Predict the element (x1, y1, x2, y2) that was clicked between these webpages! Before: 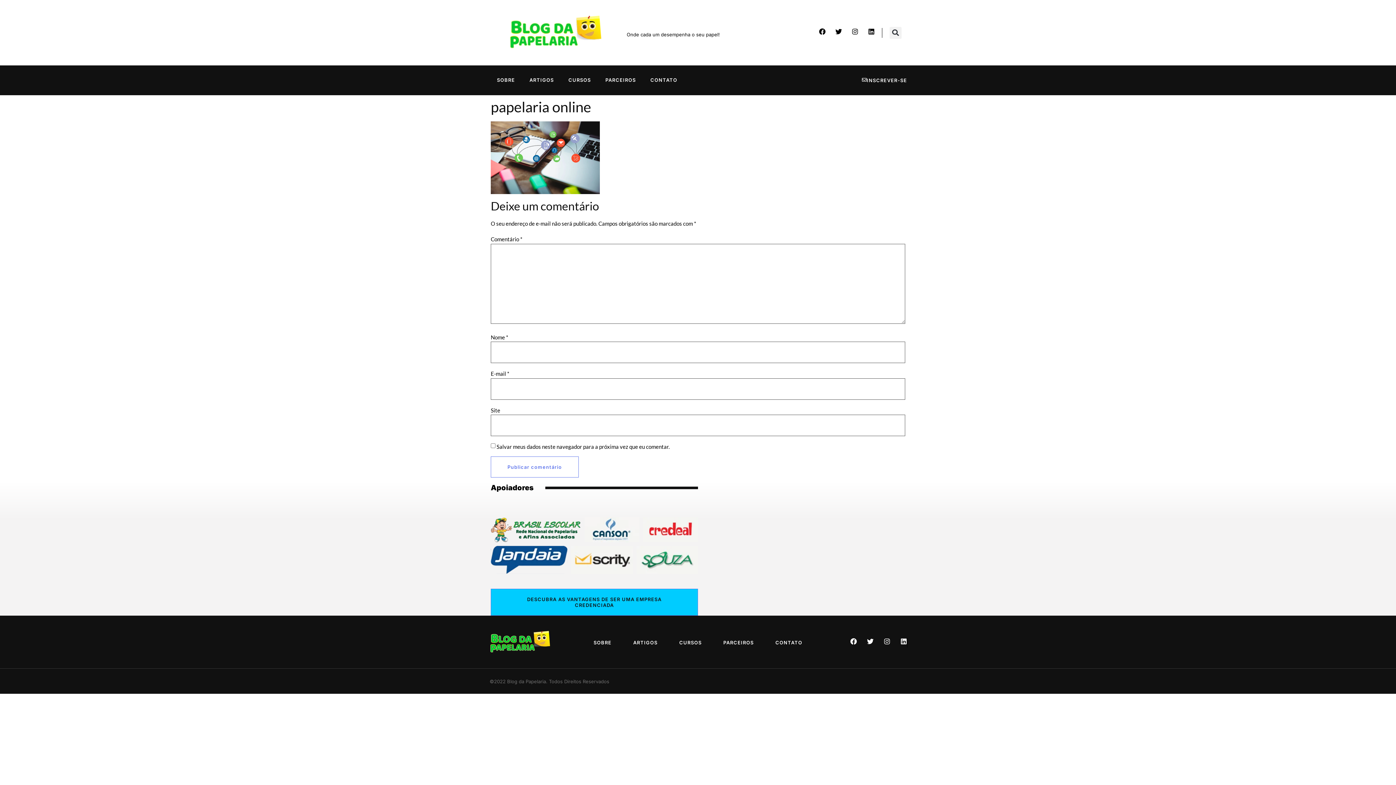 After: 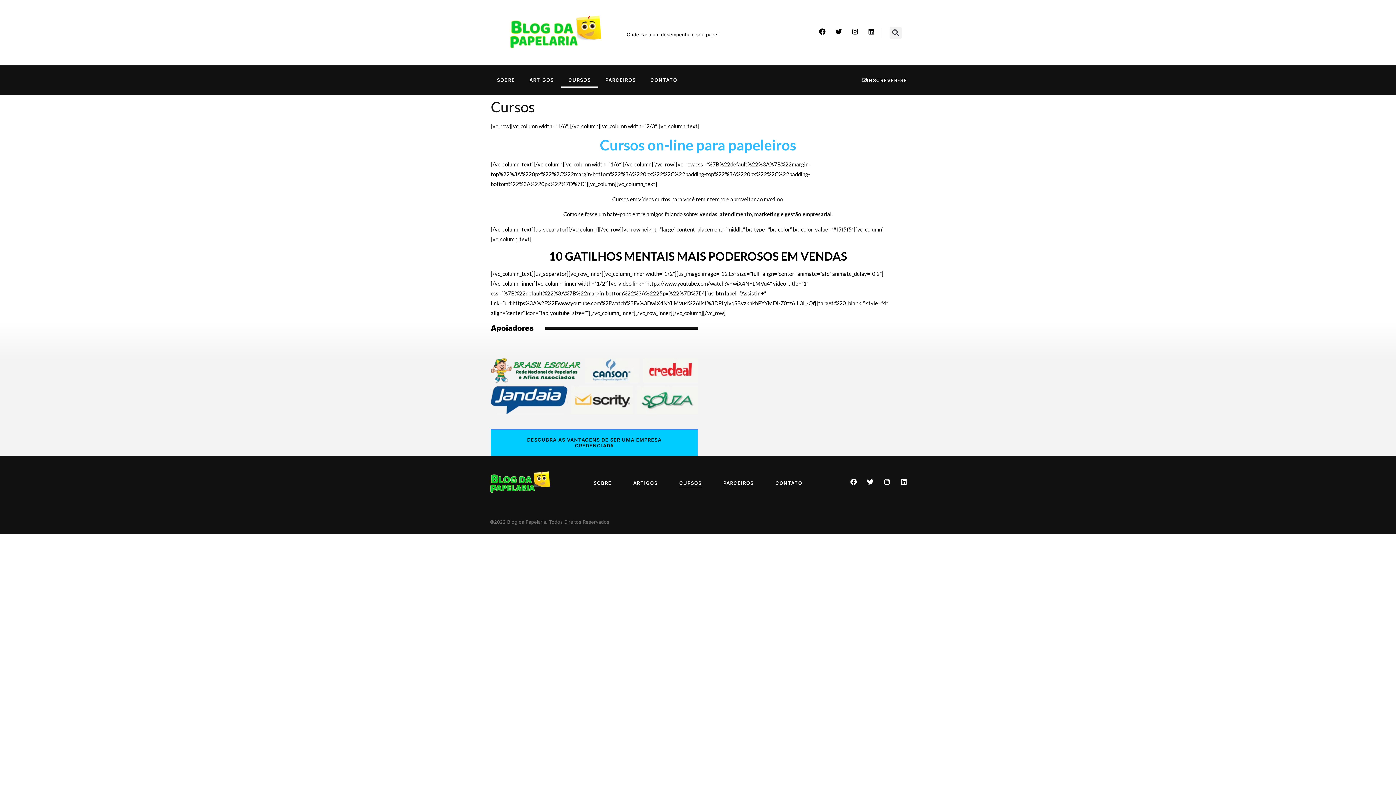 Action: label: CURSOS bbox: (679, 637, 701, 648)